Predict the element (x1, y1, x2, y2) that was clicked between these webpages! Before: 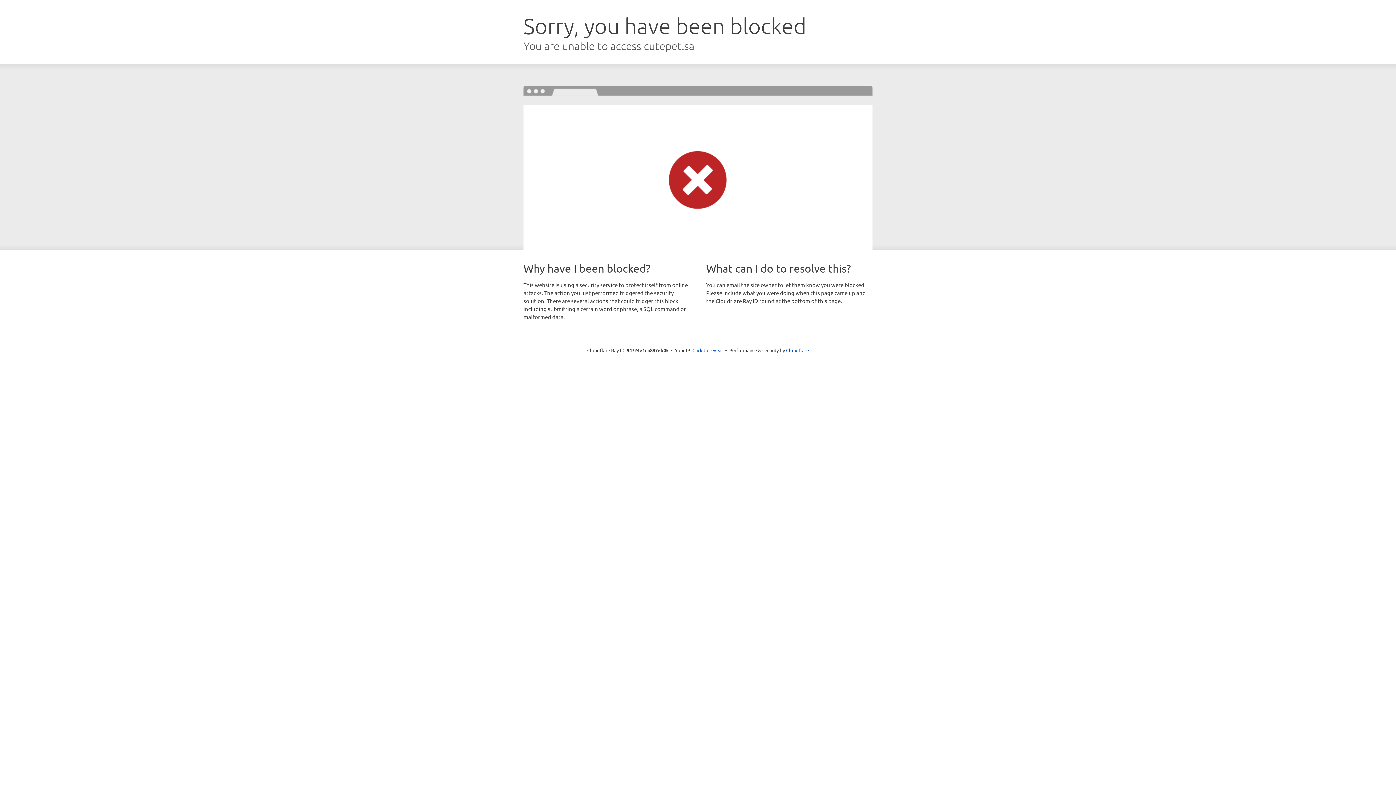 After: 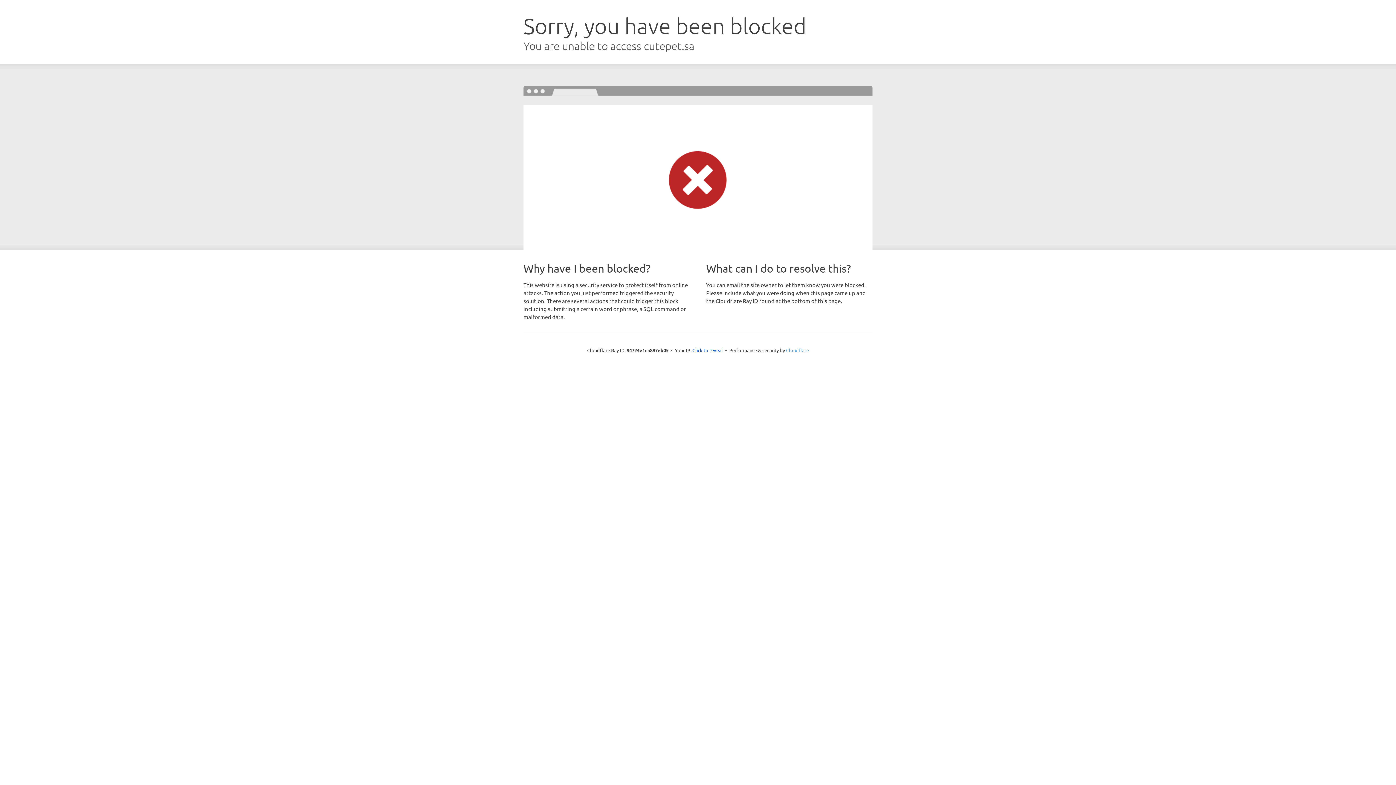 Action: label: Cloudflare bbox: (786, 347, 809, 353)